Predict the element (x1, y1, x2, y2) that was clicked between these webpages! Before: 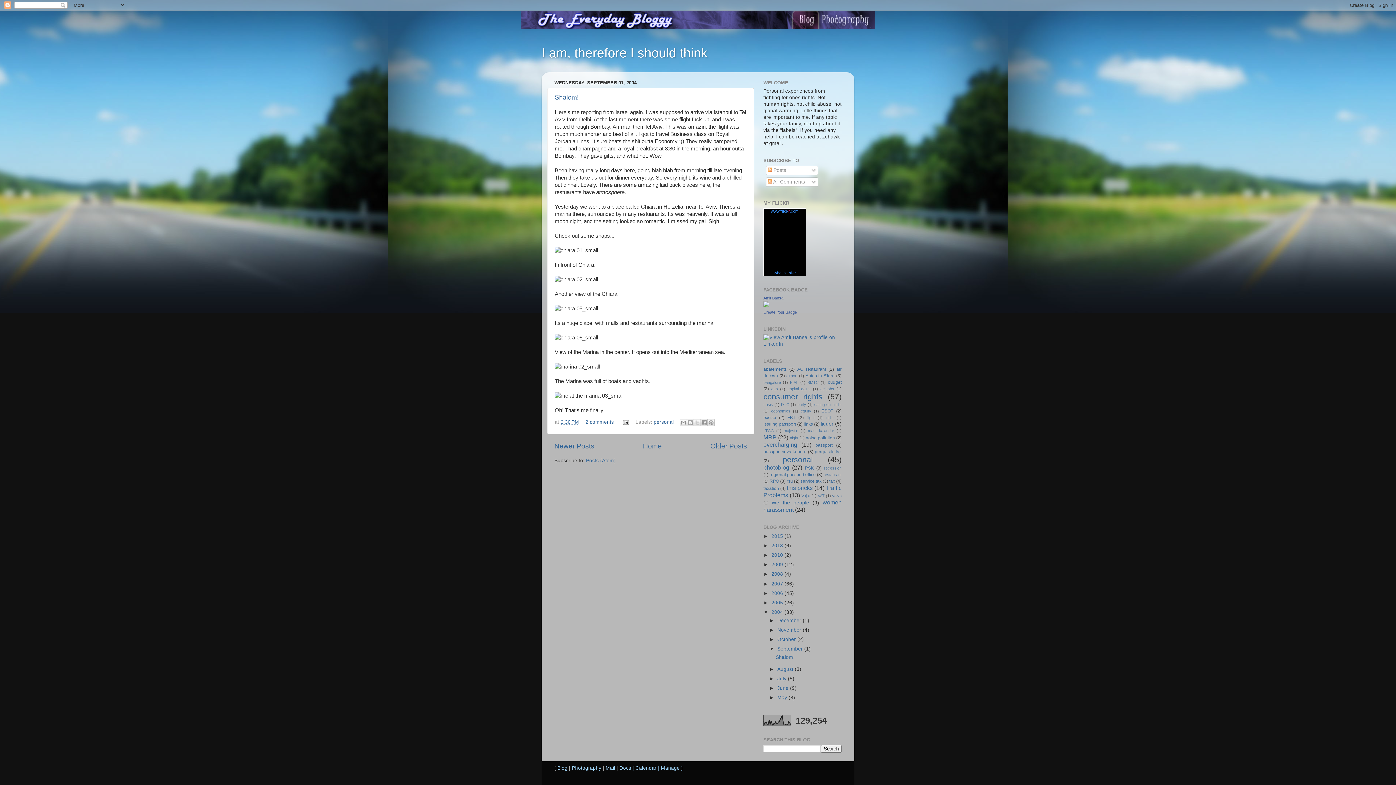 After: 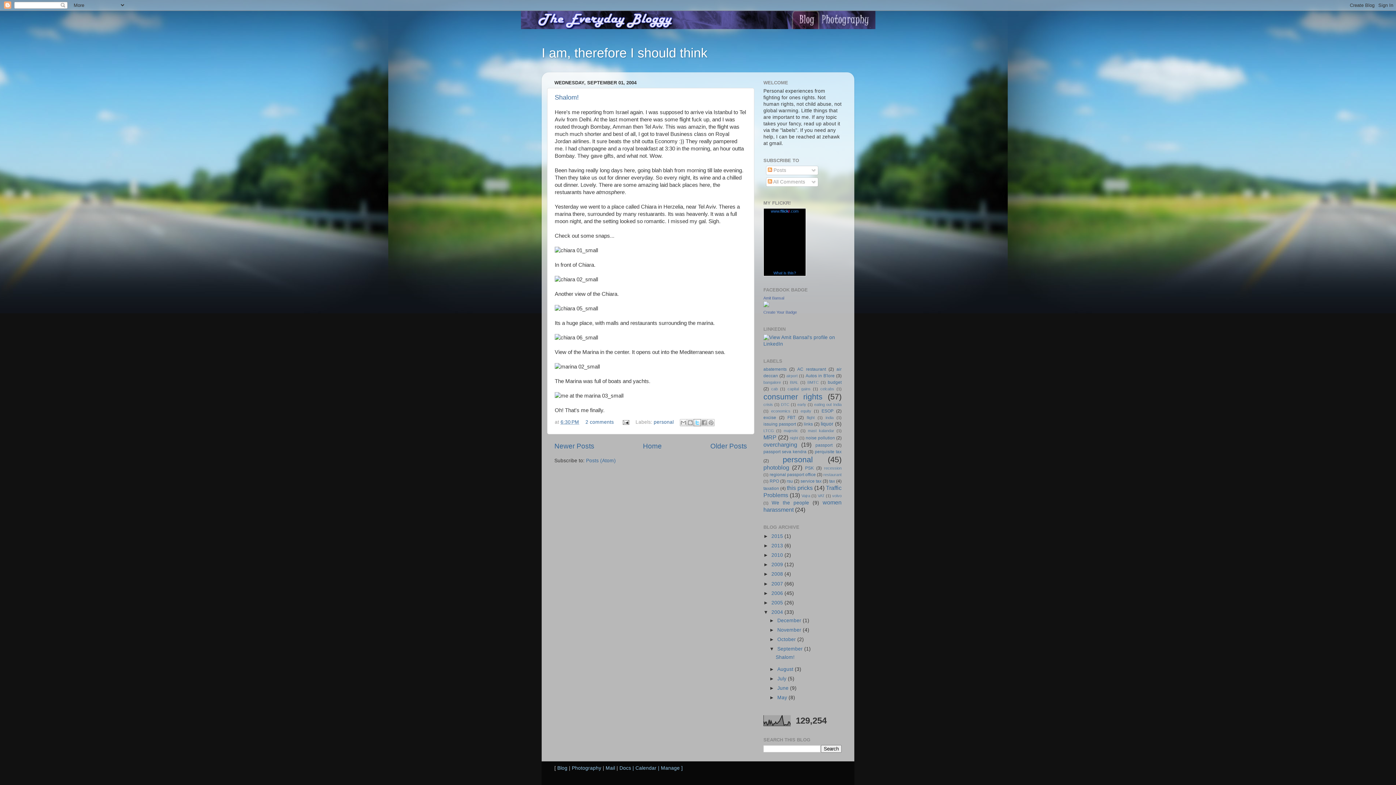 Action: label: Share to X bbox: (693, 419, 701, 426)